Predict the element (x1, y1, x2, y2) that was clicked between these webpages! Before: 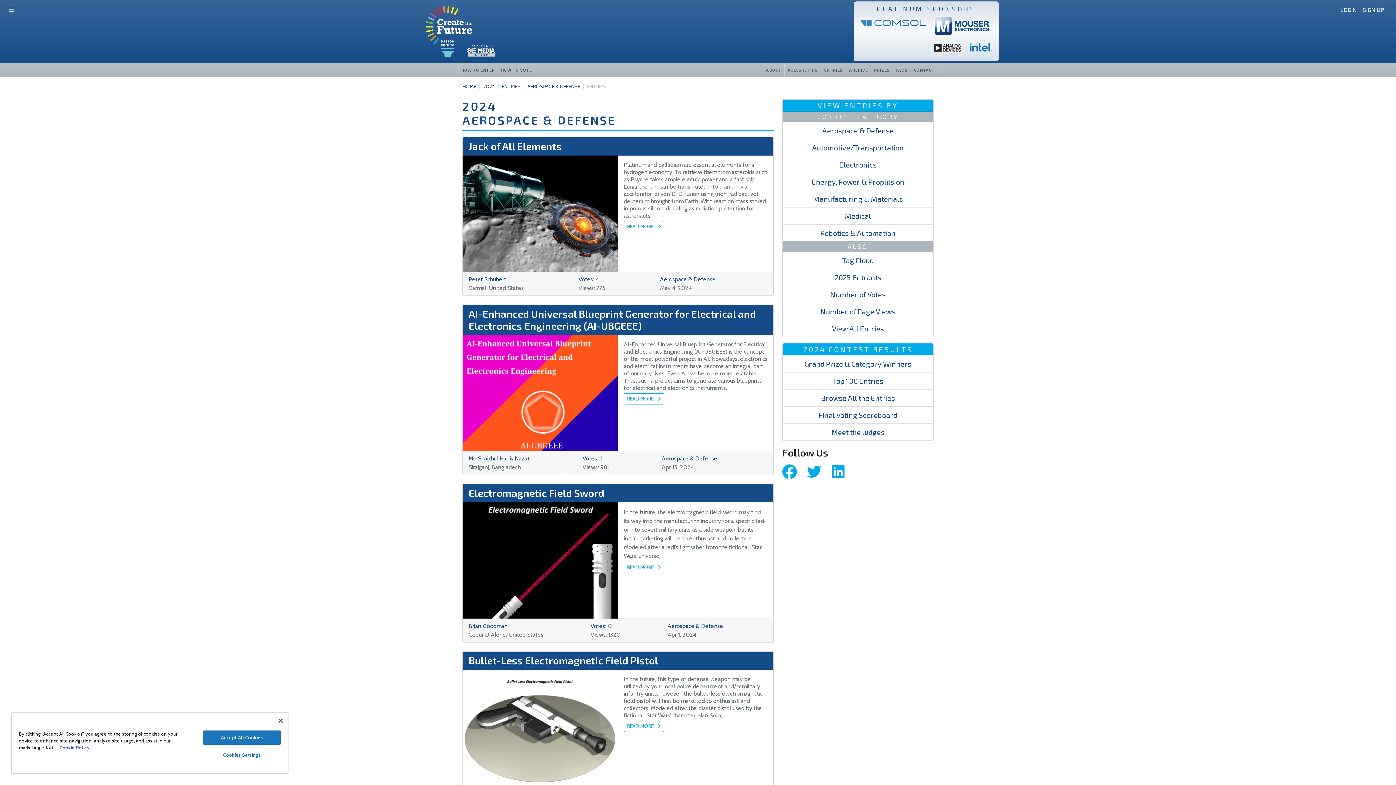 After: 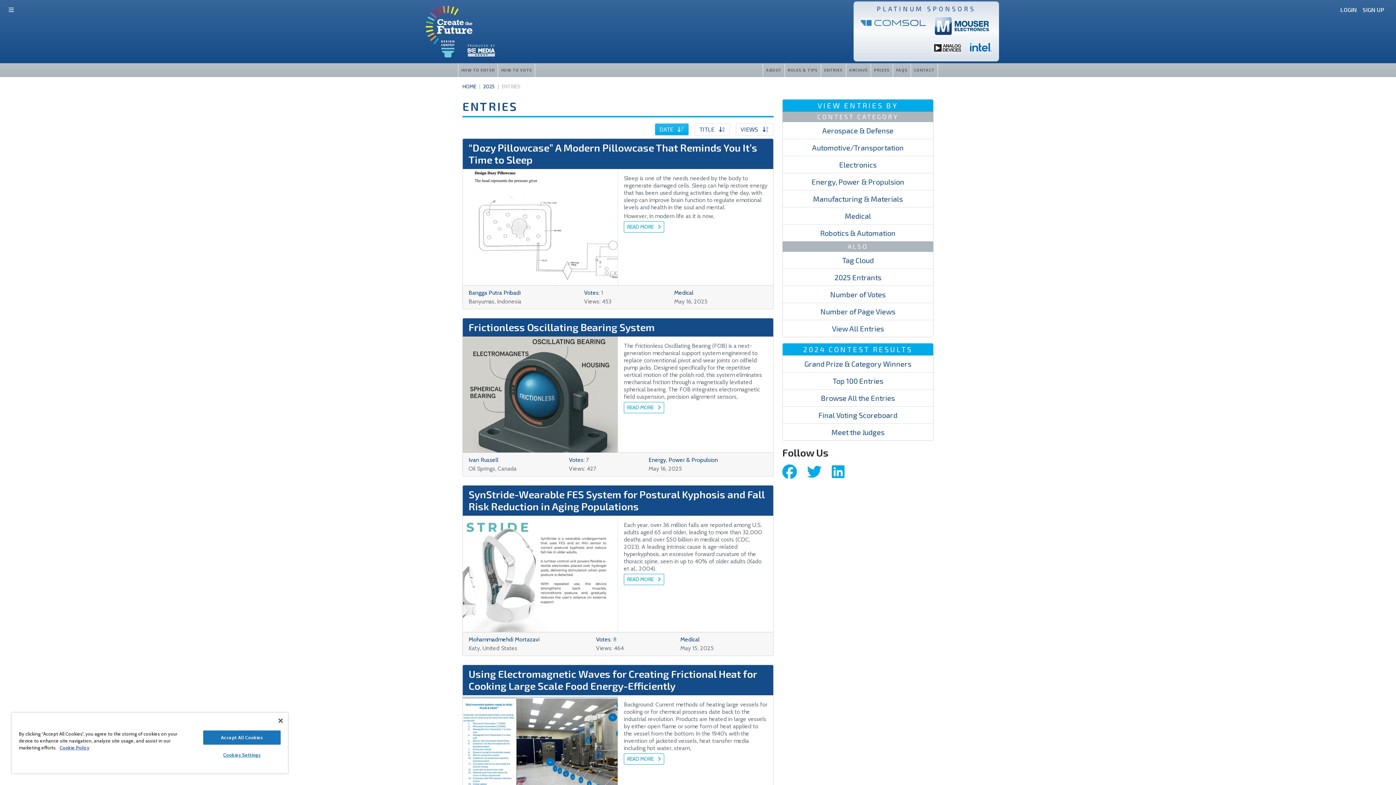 Action: label: View All Entries bbox: (832, 324, 884, 333)